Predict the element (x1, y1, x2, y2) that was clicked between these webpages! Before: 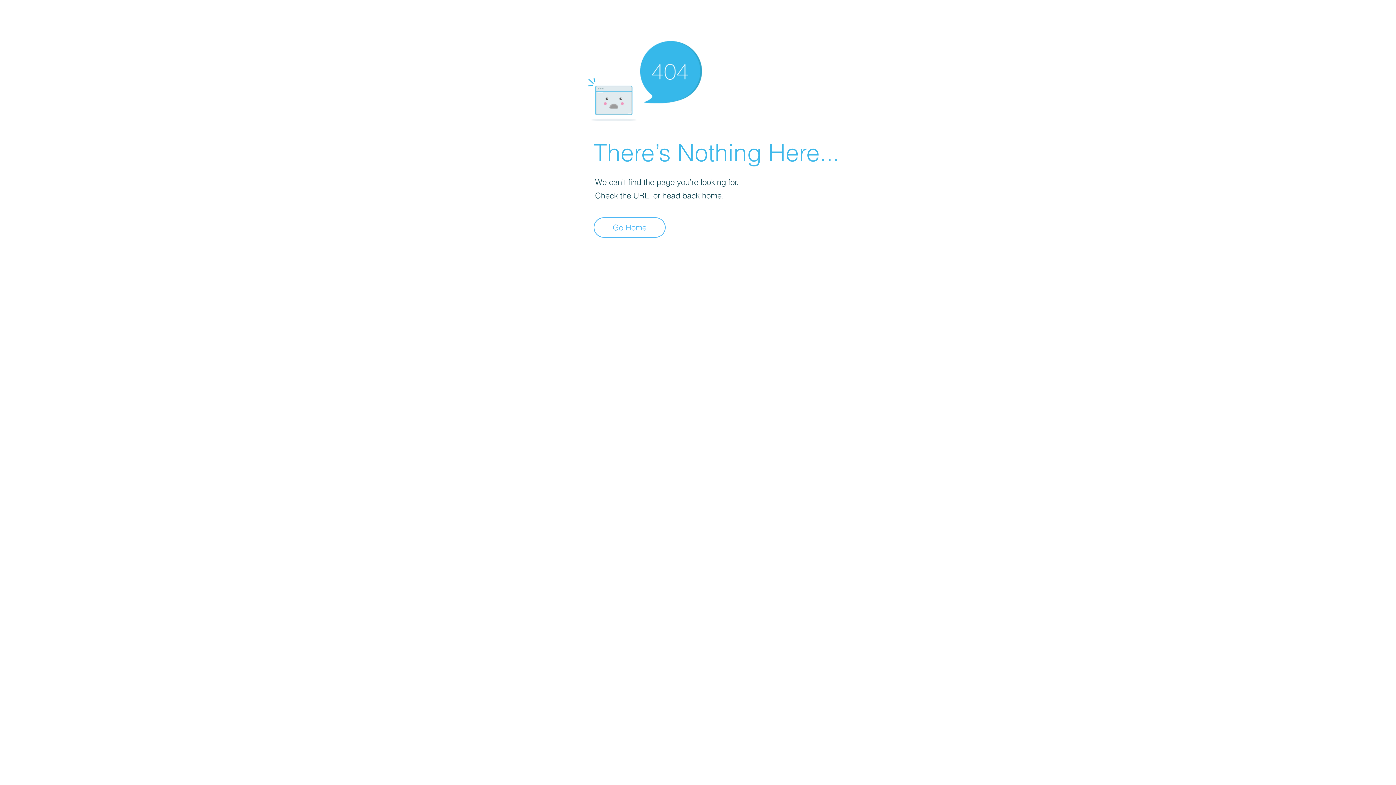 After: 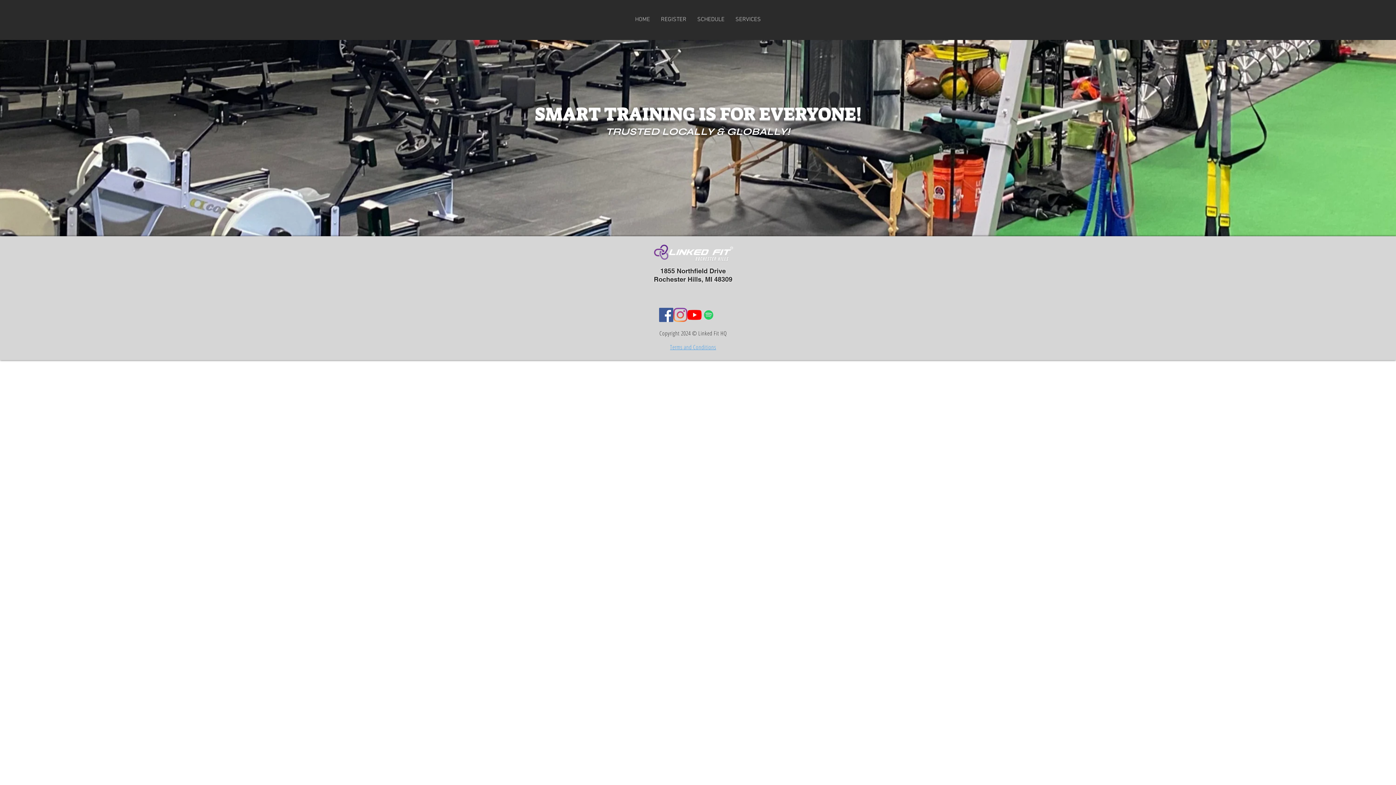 Action: bbox: (593, 217, 665, 237) label: Go Home